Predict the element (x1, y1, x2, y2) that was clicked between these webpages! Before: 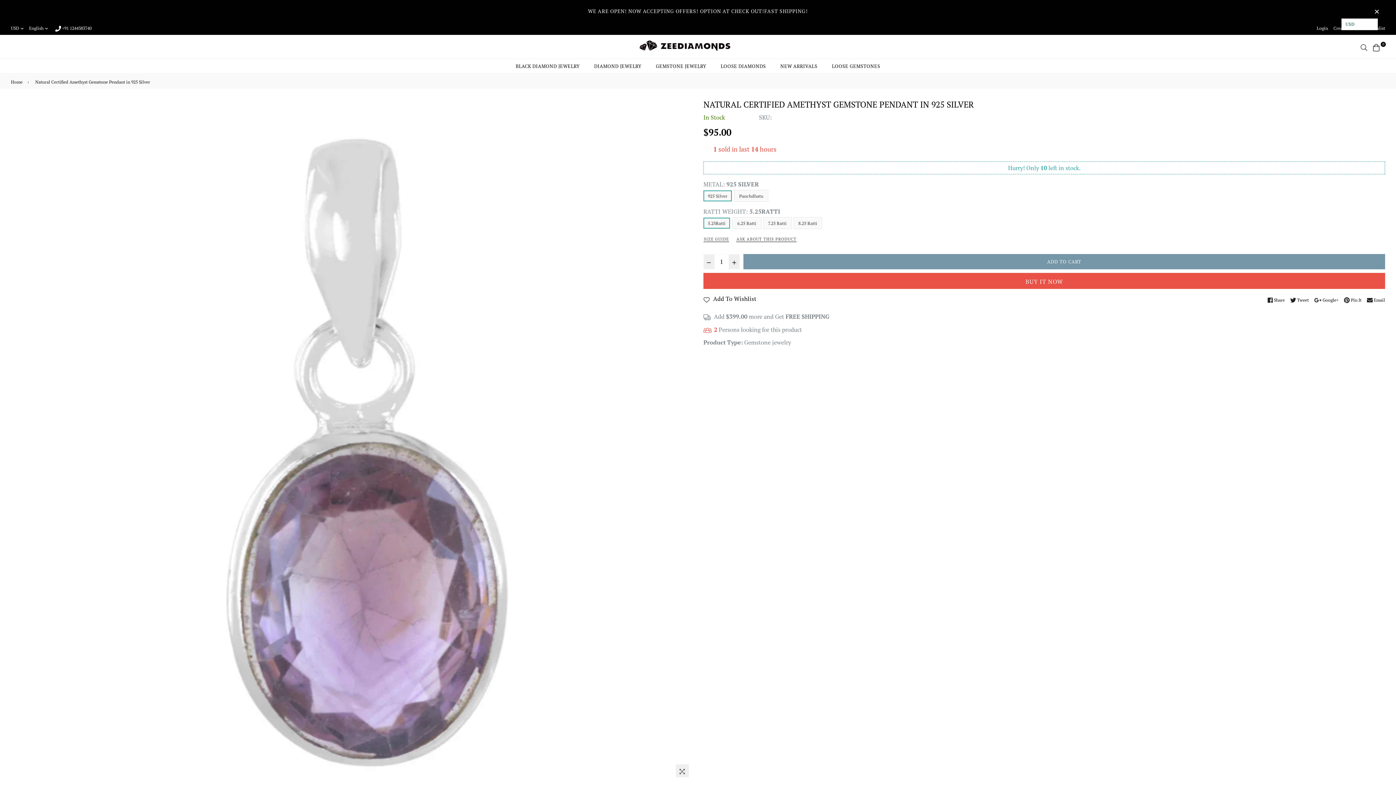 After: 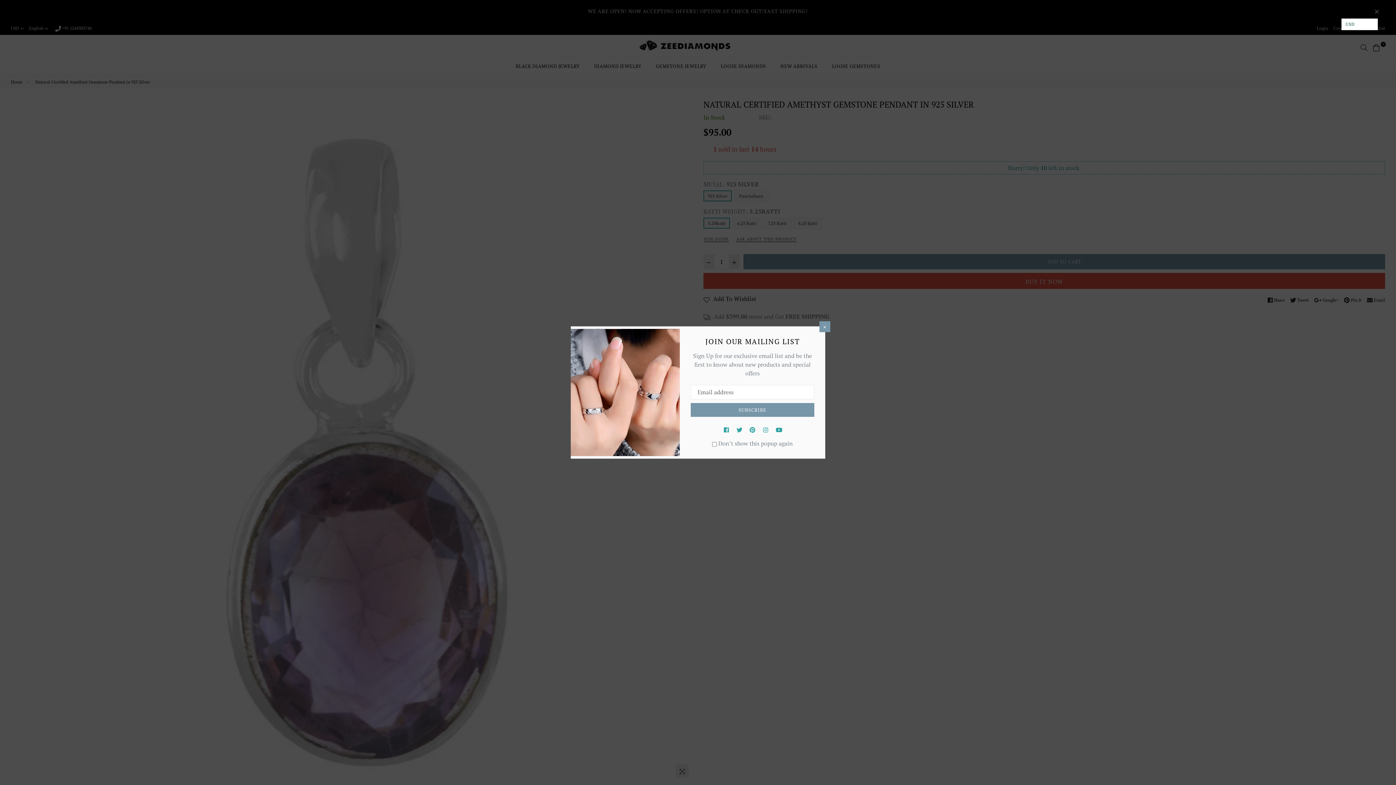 Action: label:  Email bbox: (1365, 297, 1387, 303)